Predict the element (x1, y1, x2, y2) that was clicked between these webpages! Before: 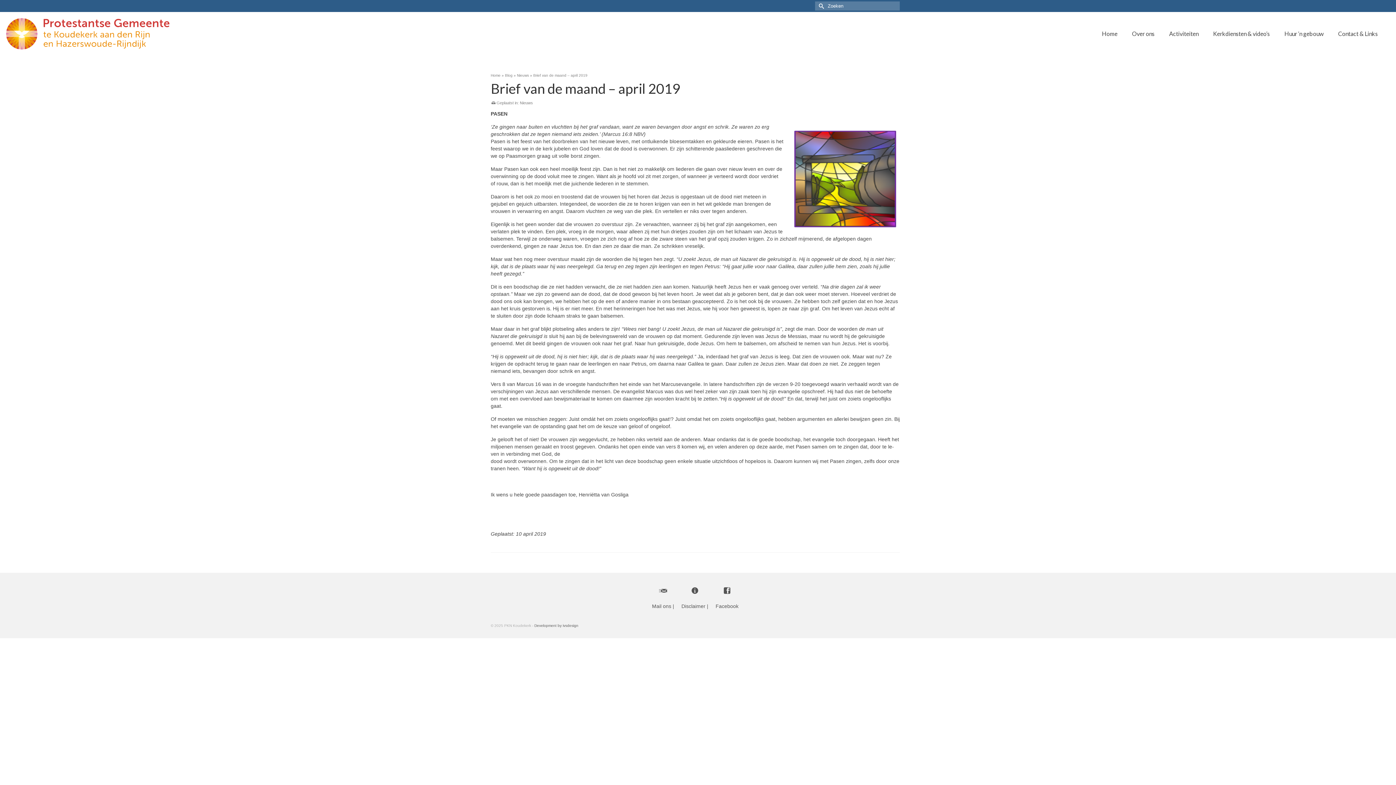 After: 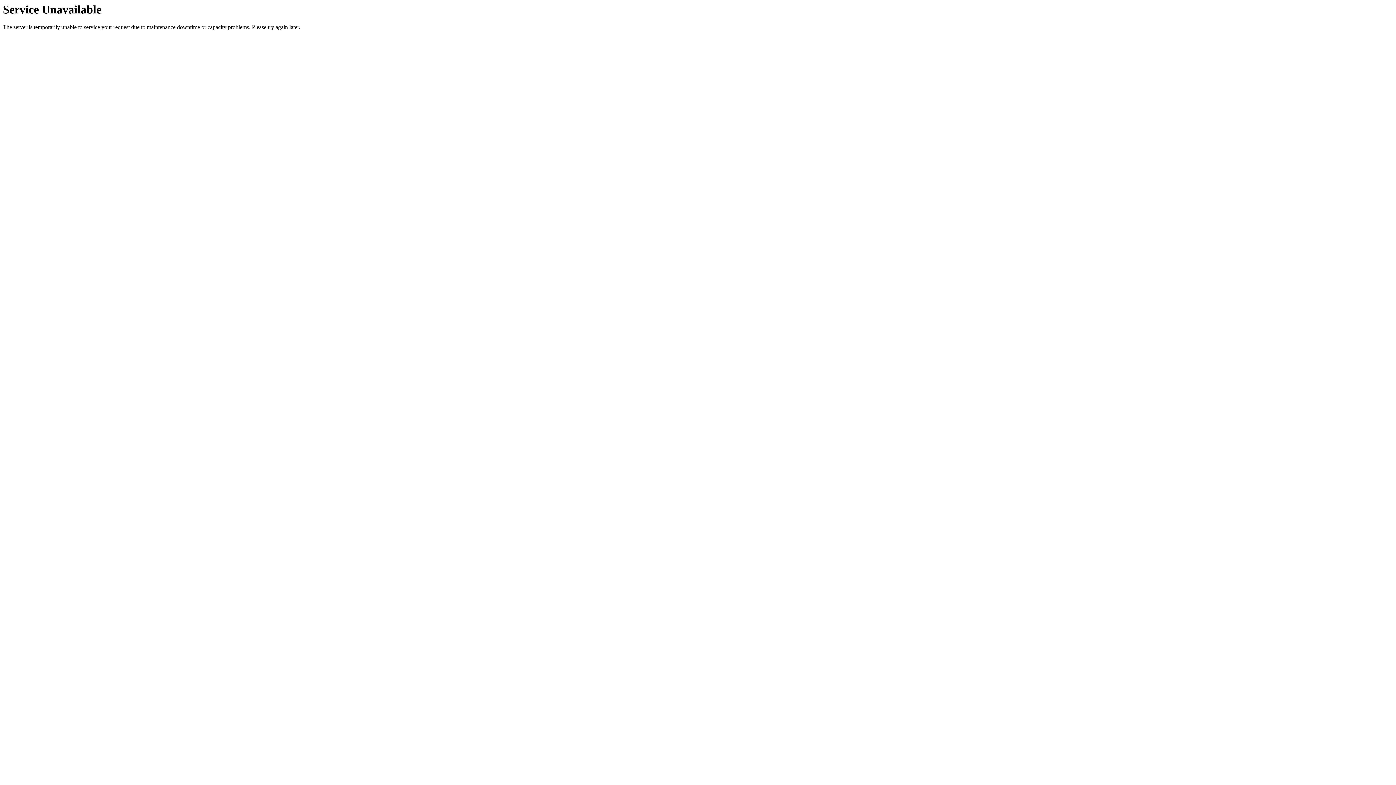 Action: bbox: (0, 12, 457, 55)